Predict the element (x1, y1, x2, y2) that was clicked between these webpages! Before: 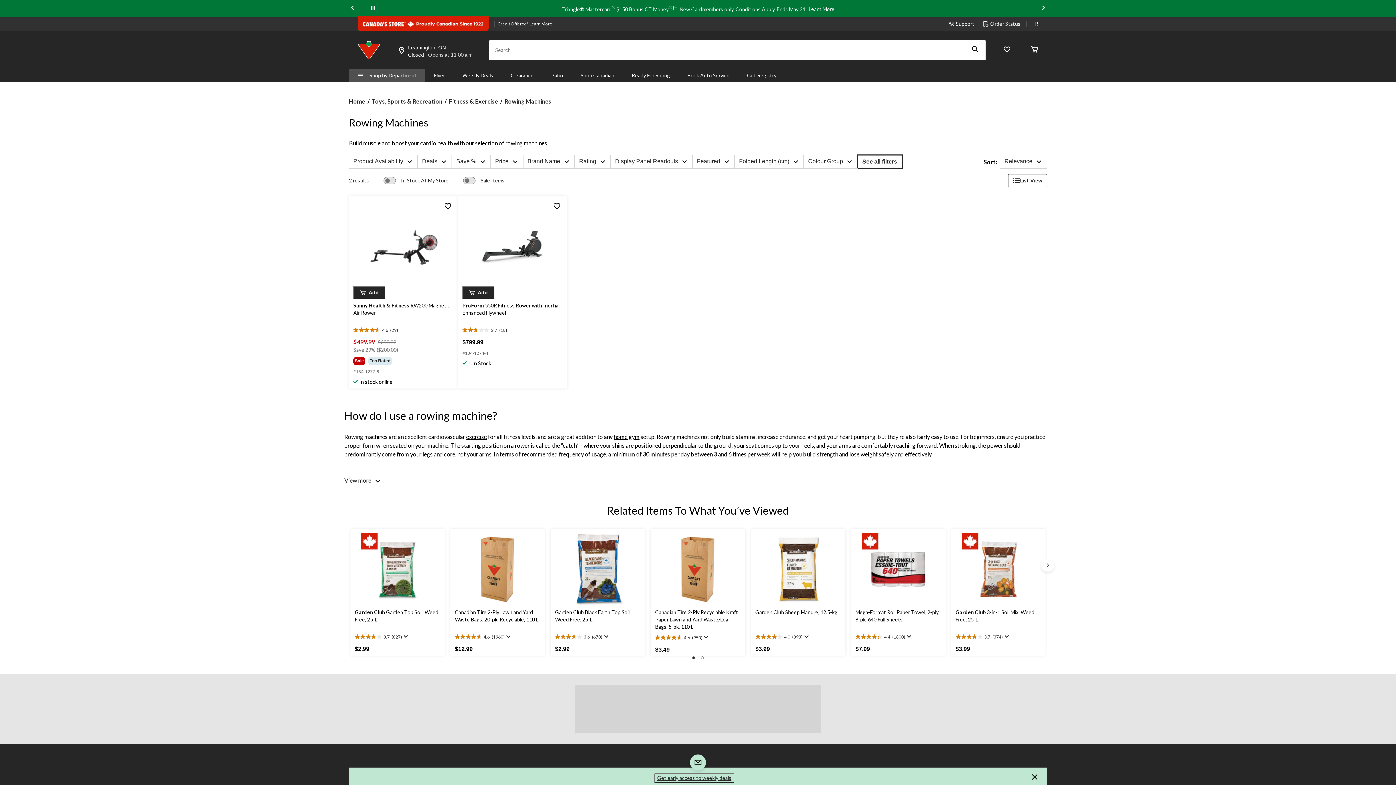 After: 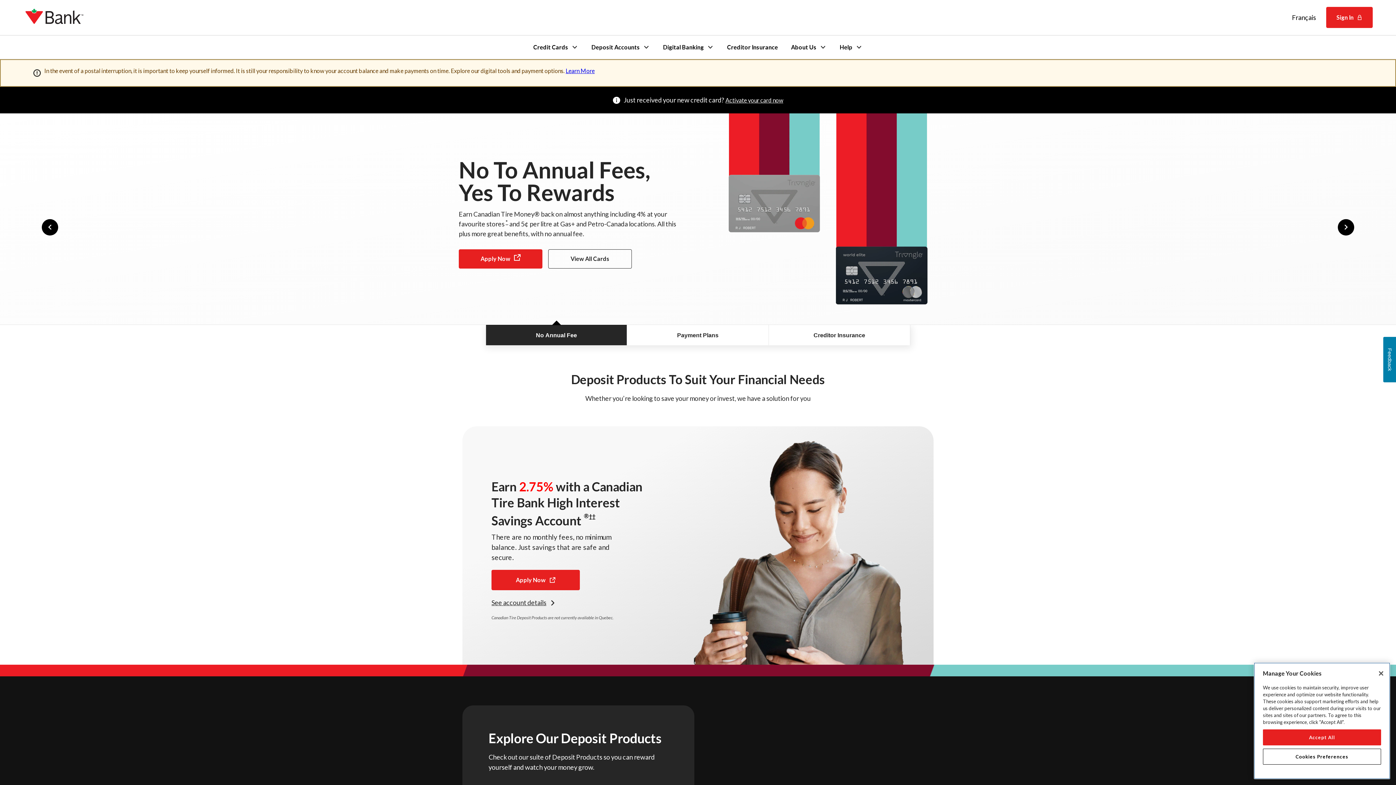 Action: bbox: (441, 699, 506, 706) label: Canadian Tire Financial Services